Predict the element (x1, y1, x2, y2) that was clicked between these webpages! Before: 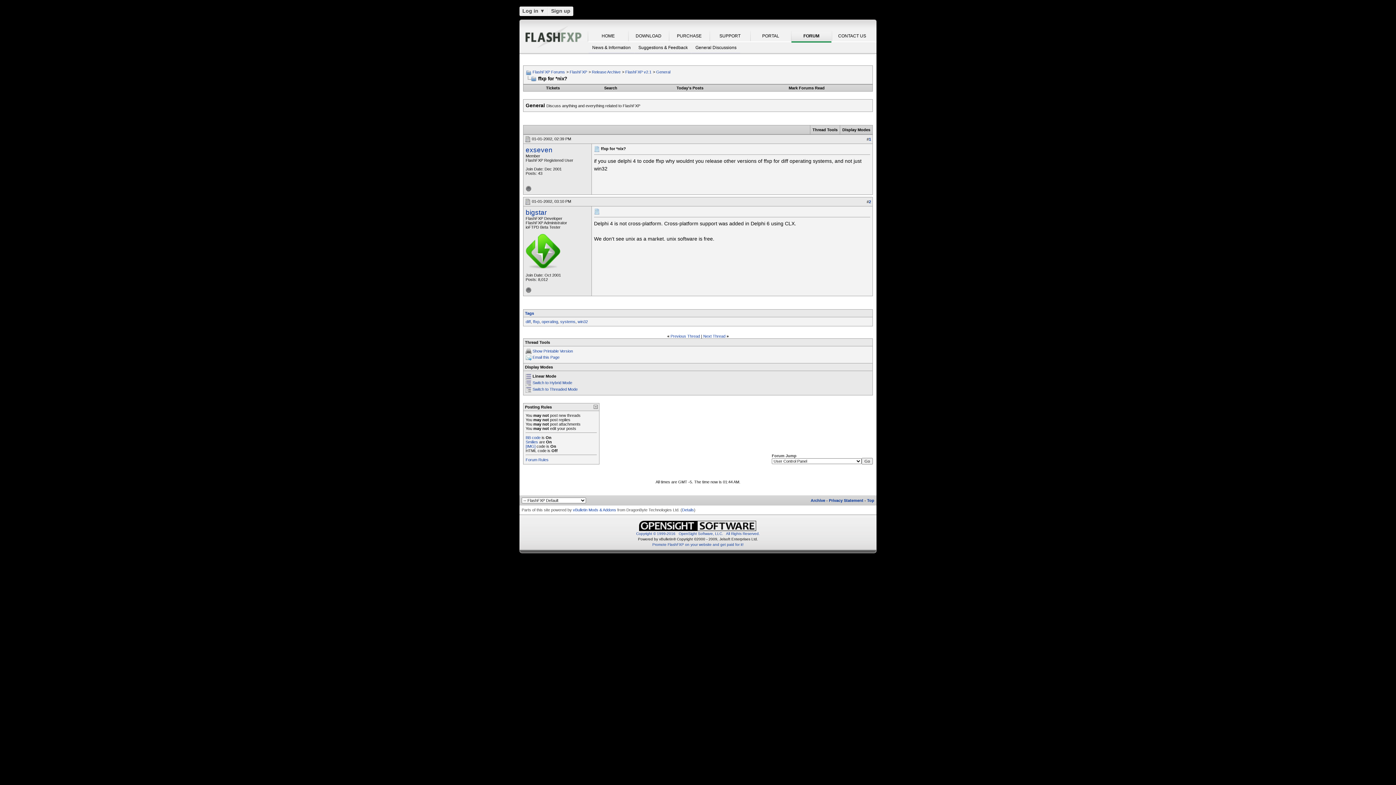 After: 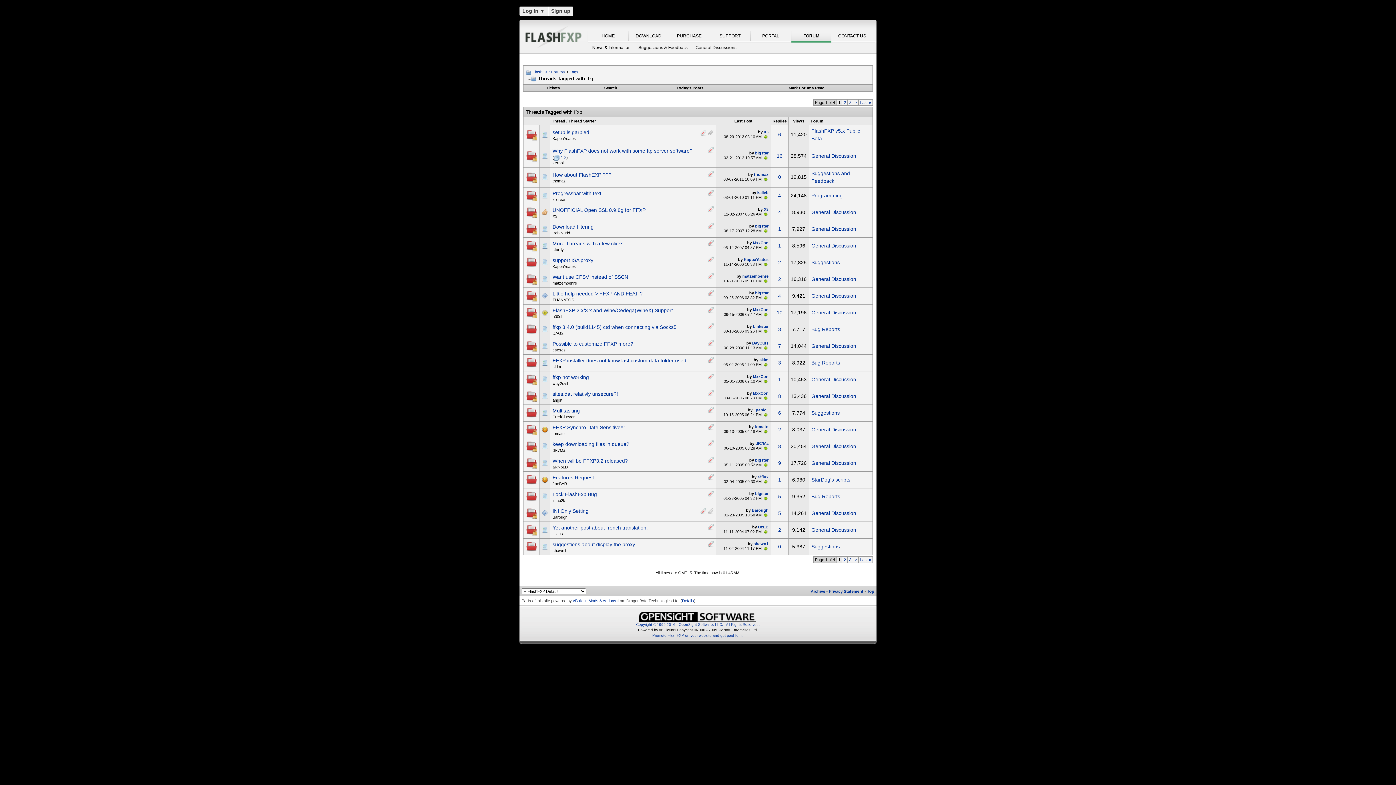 Action: label: ffxp bbox: (533, 319, 539, 323)